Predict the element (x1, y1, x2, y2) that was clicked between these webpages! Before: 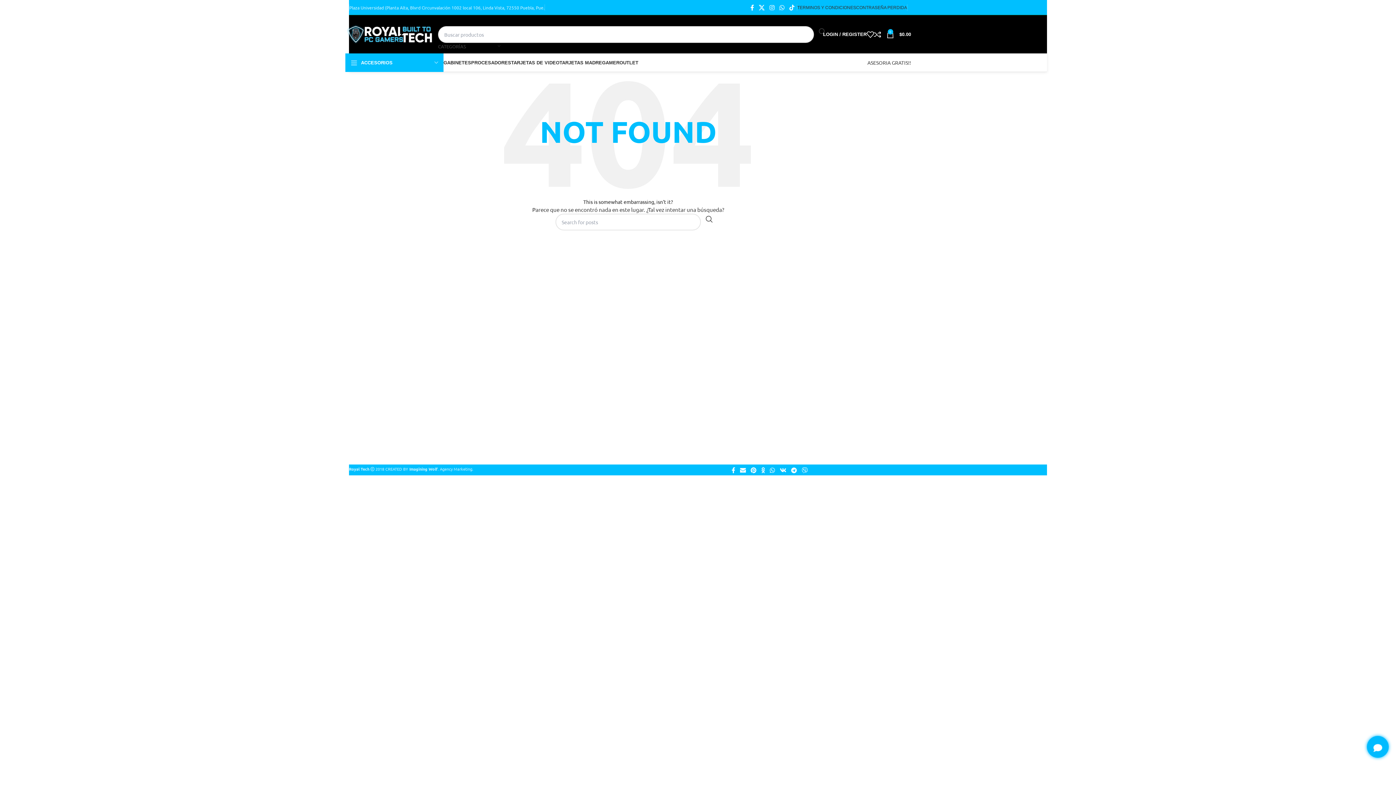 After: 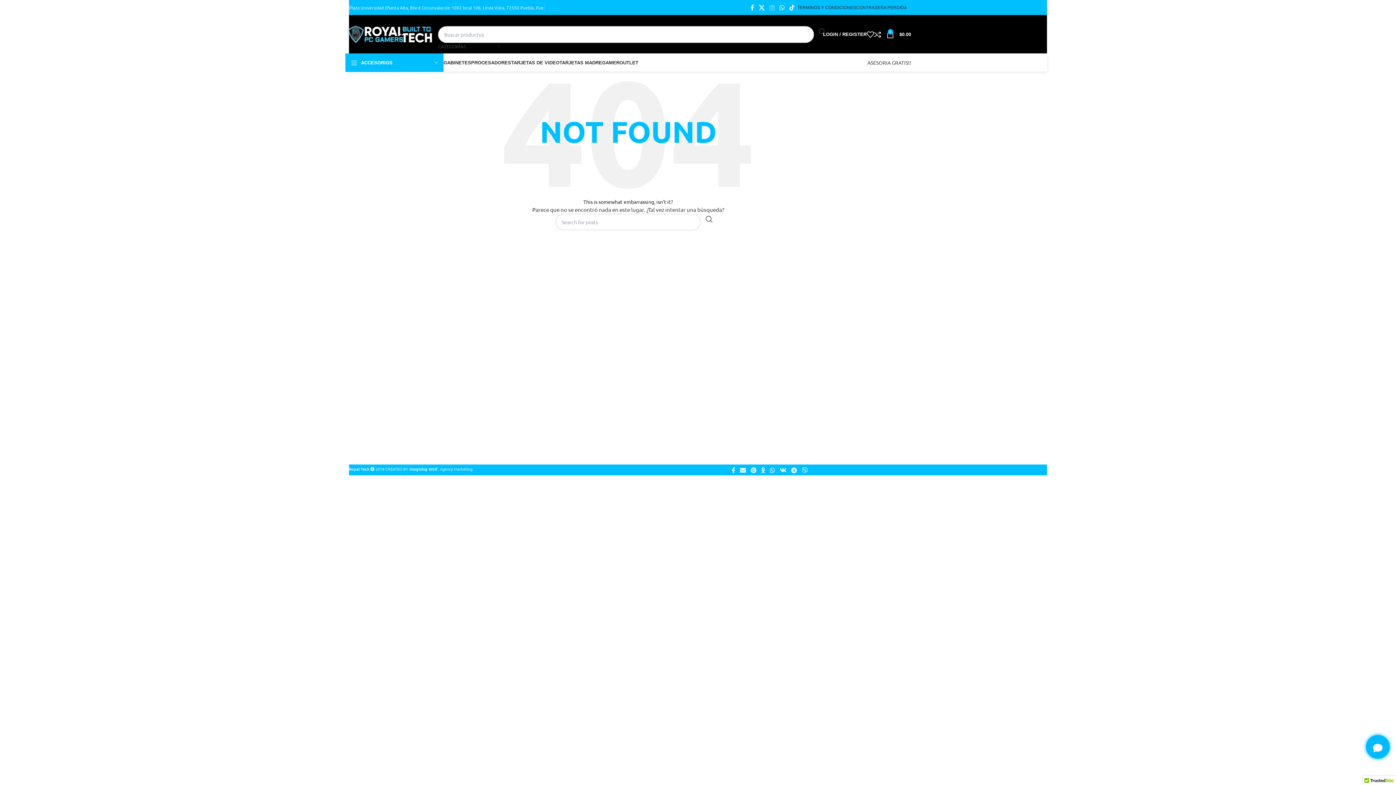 Action: label: Instagram social link bbox: (767, 2, 777, 12)